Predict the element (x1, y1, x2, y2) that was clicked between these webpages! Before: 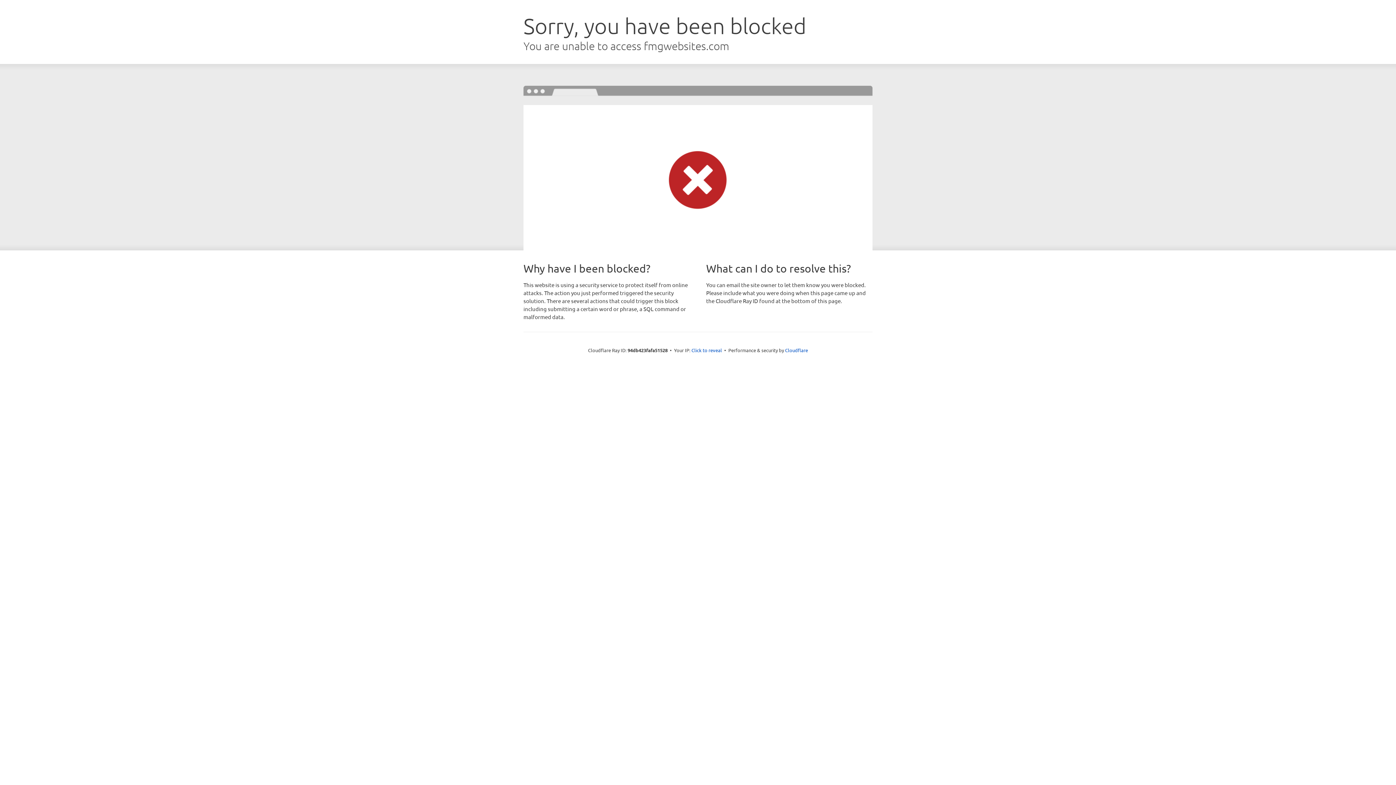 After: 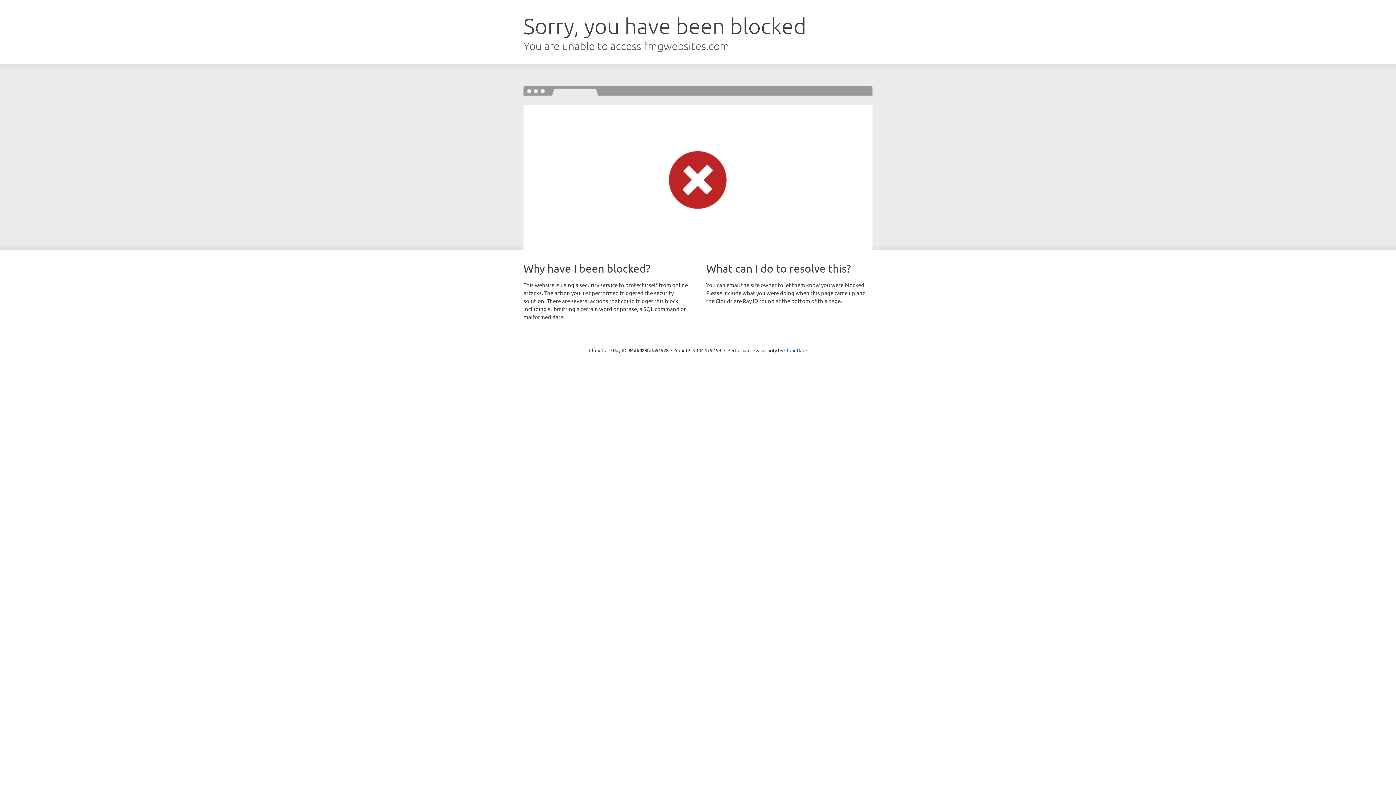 Action: label: Click to reveal bbox: (691, 346, 722, 353)